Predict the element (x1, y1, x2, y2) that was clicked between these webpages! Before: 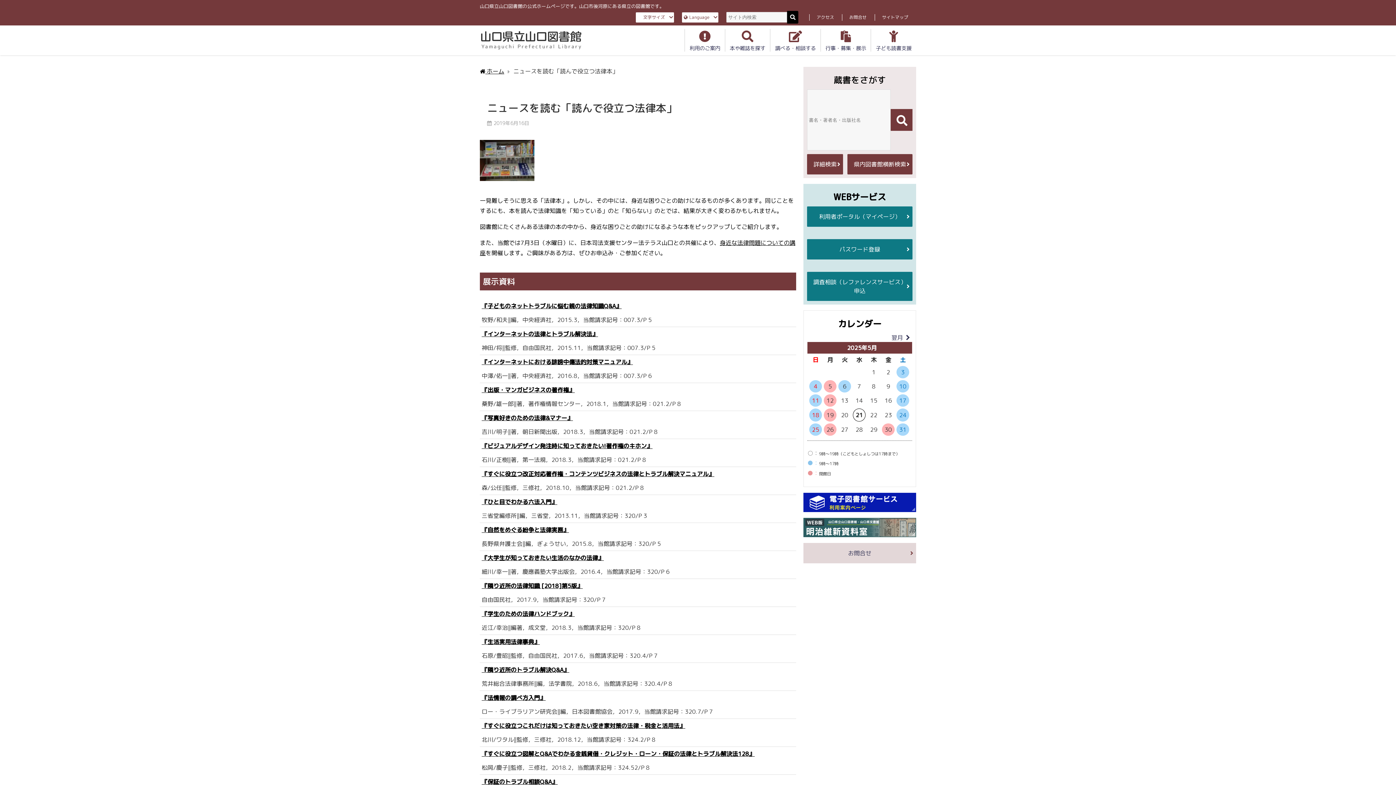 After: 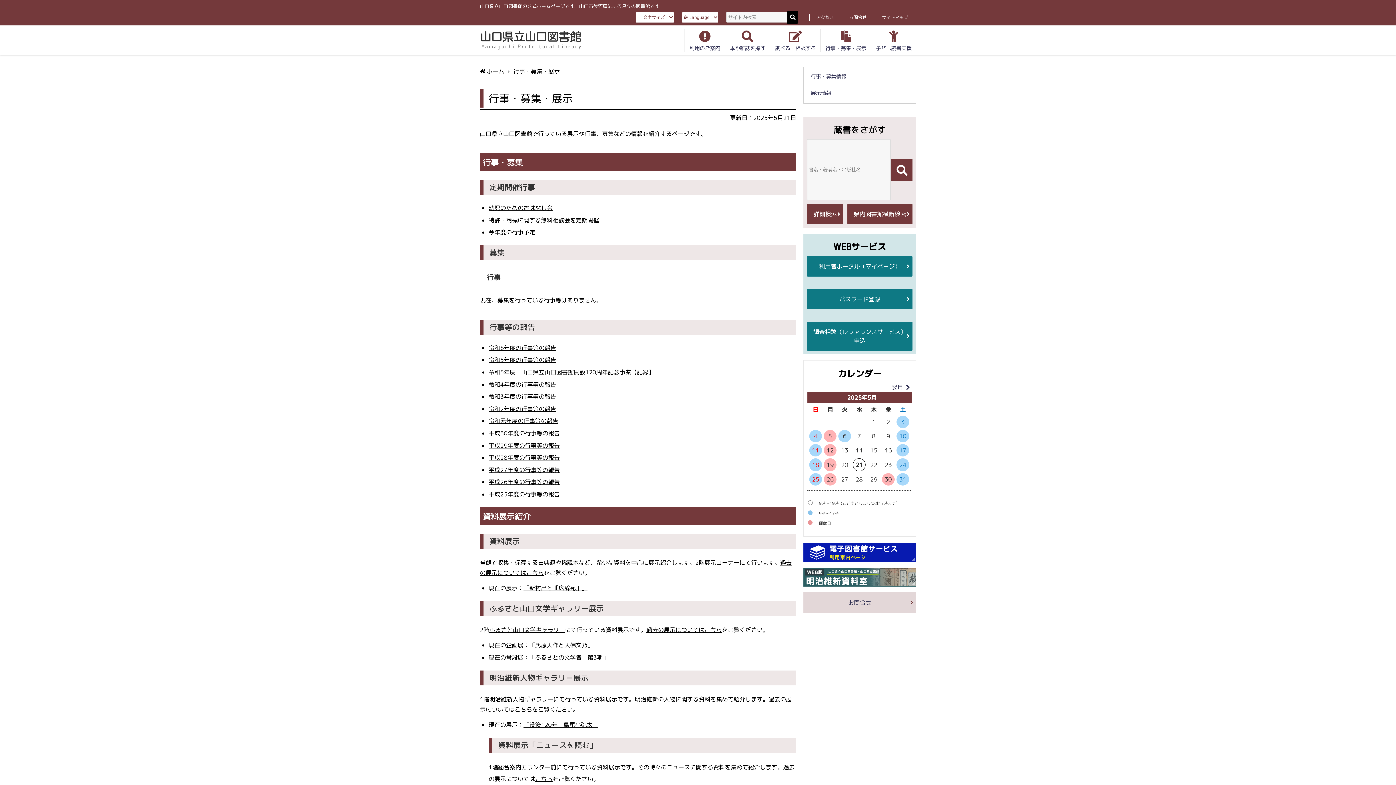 Action: bbox: (821, 29, 871, 51) label: 行事・募集・展示